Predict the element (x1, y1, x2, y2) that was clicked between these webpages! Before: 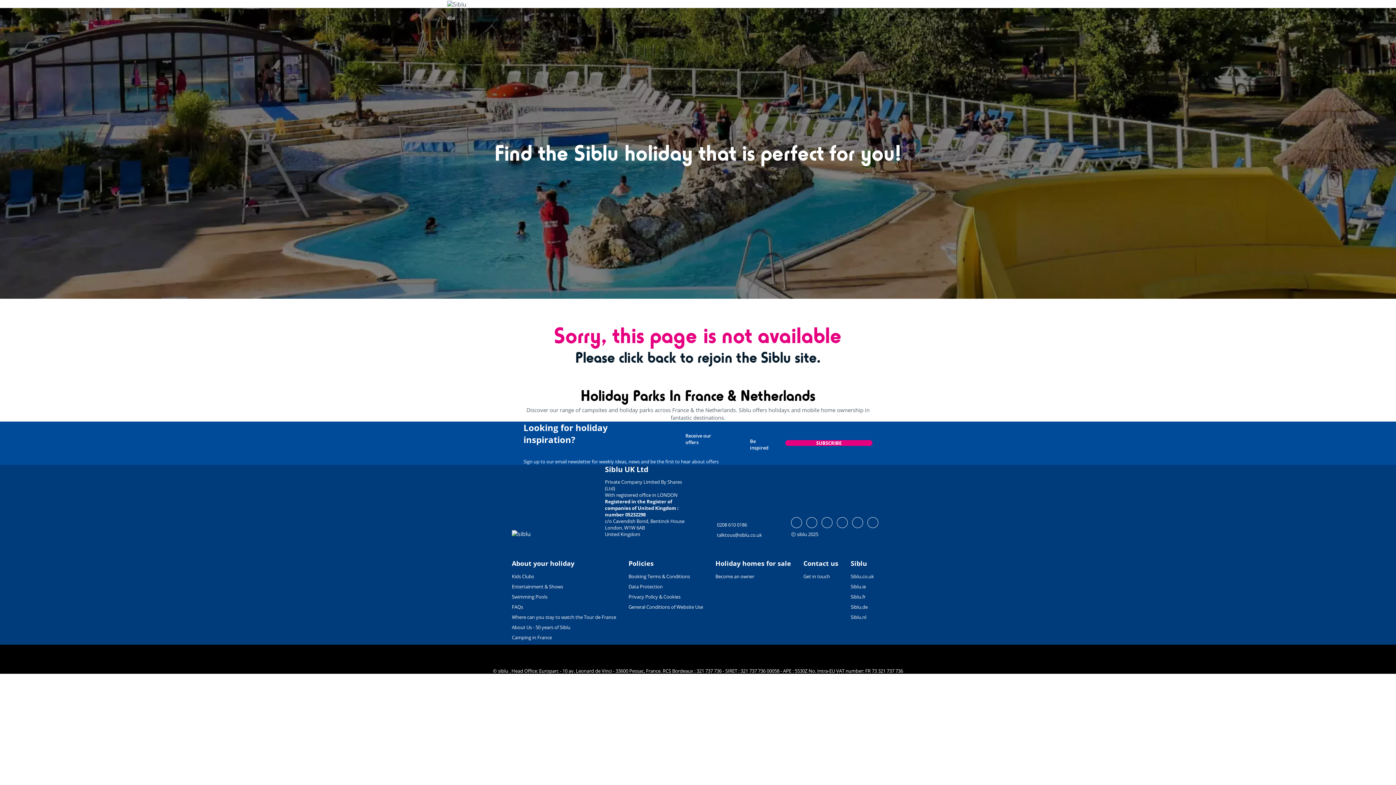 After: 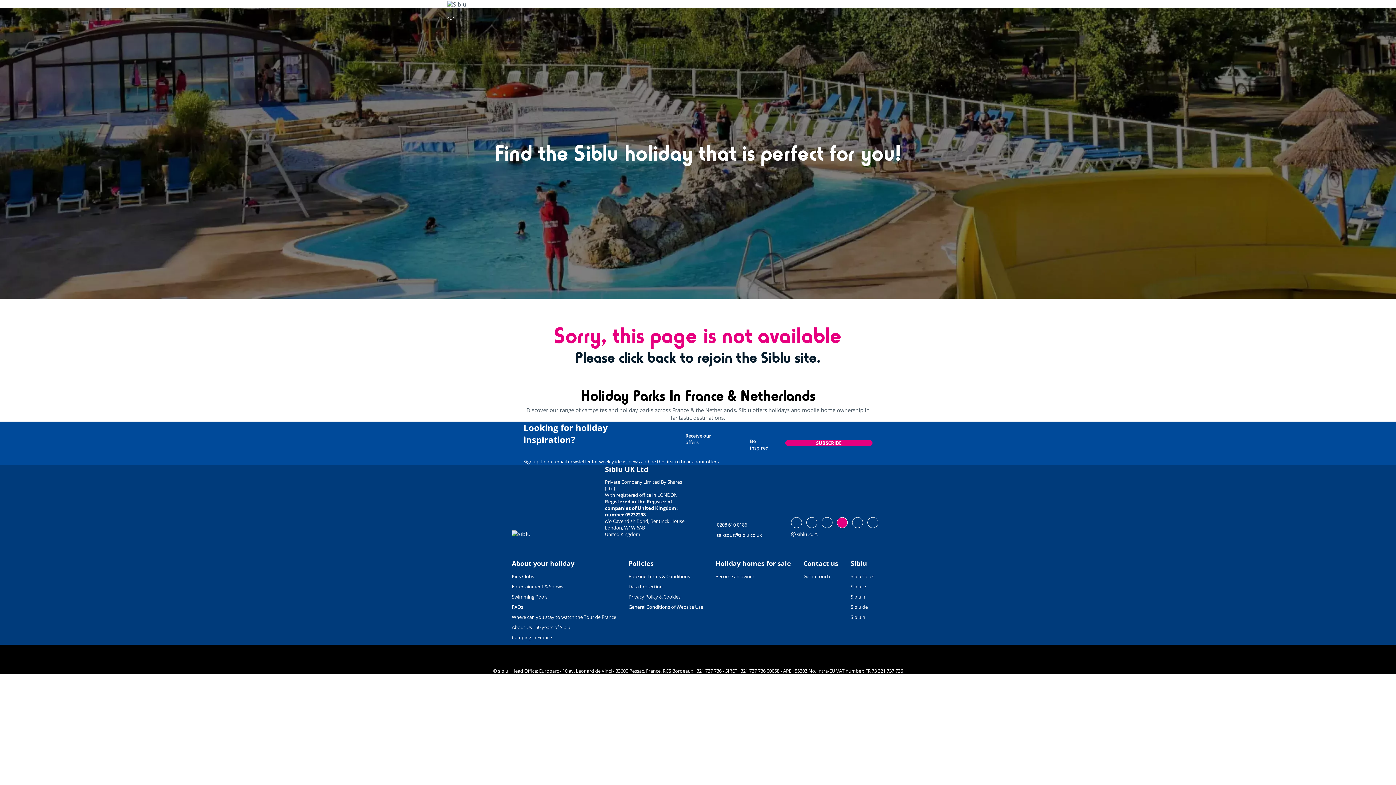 Action: bbox: (837, 517, 848, 528)